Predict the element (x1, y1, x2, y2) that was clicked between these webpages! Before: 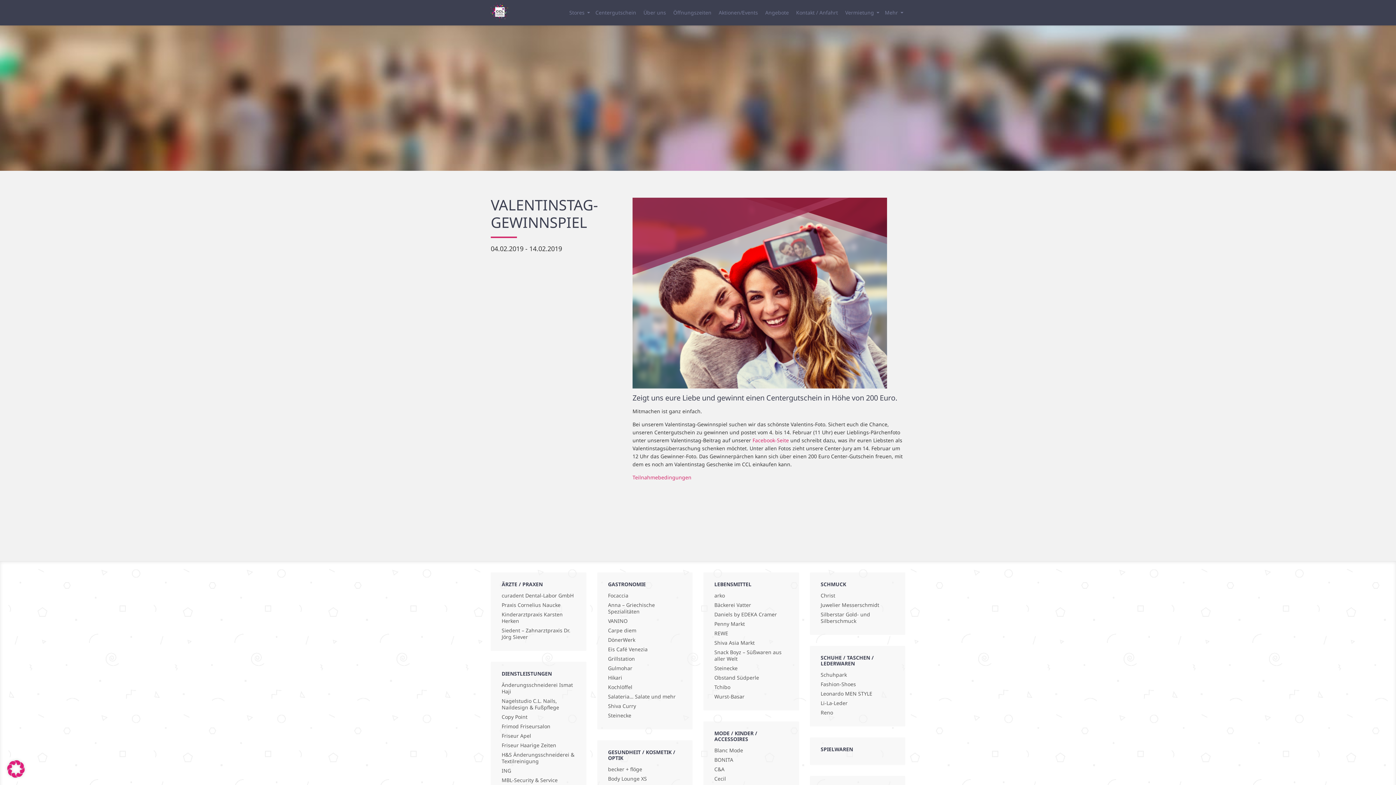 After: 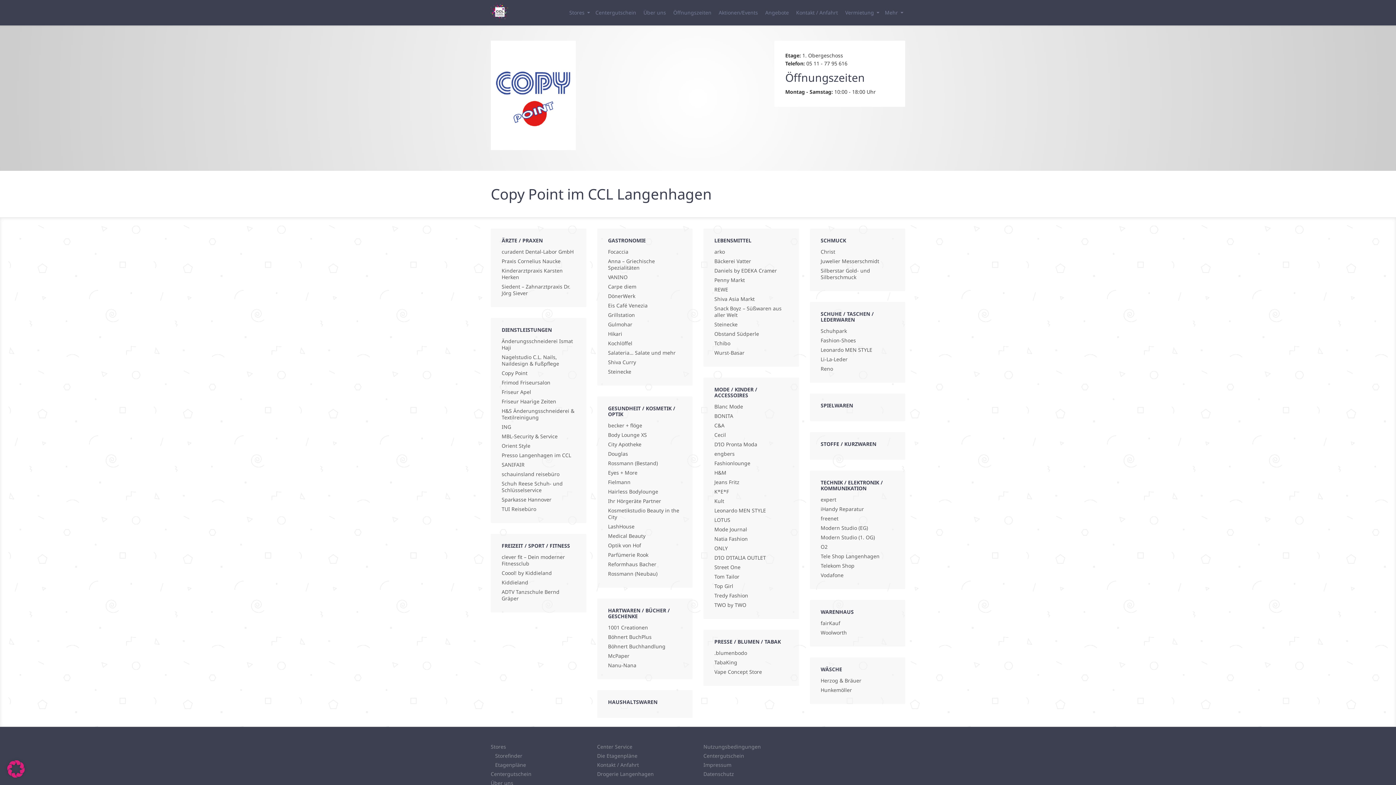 Action: bbox: (501, 714, 575, 720) label: Copy Point